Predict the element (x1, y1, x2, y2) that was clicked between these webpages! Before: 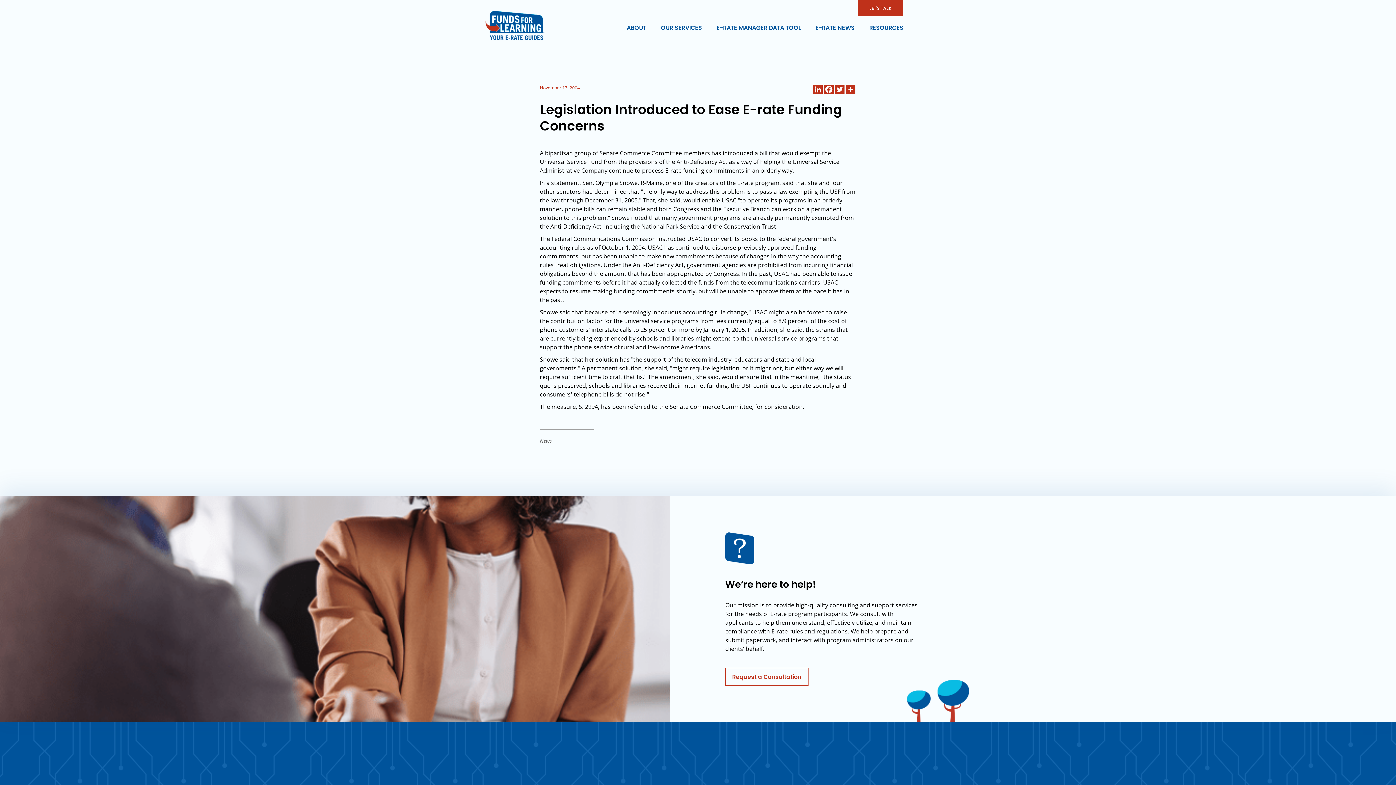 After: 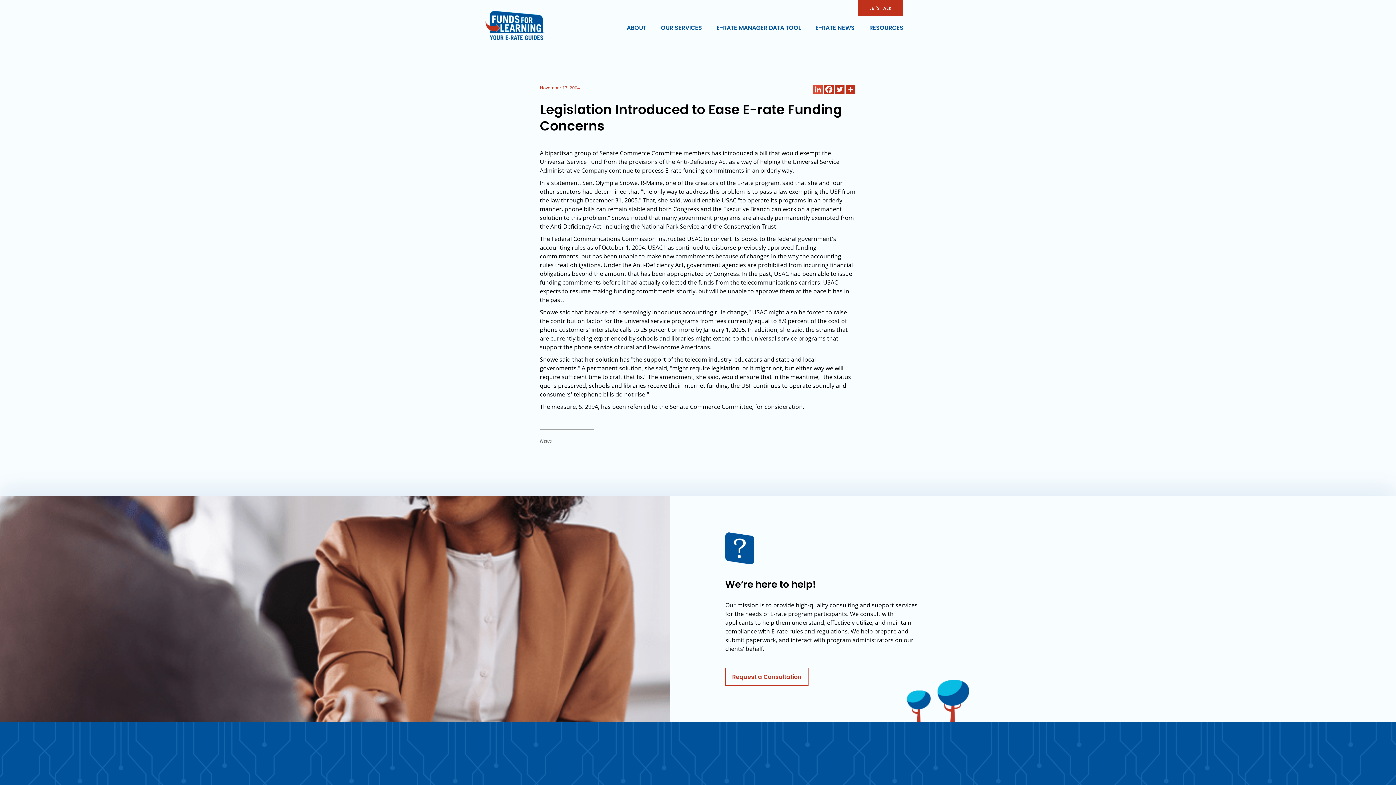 Action: label: Linkedin bbox: (813, 84, 822, 94)